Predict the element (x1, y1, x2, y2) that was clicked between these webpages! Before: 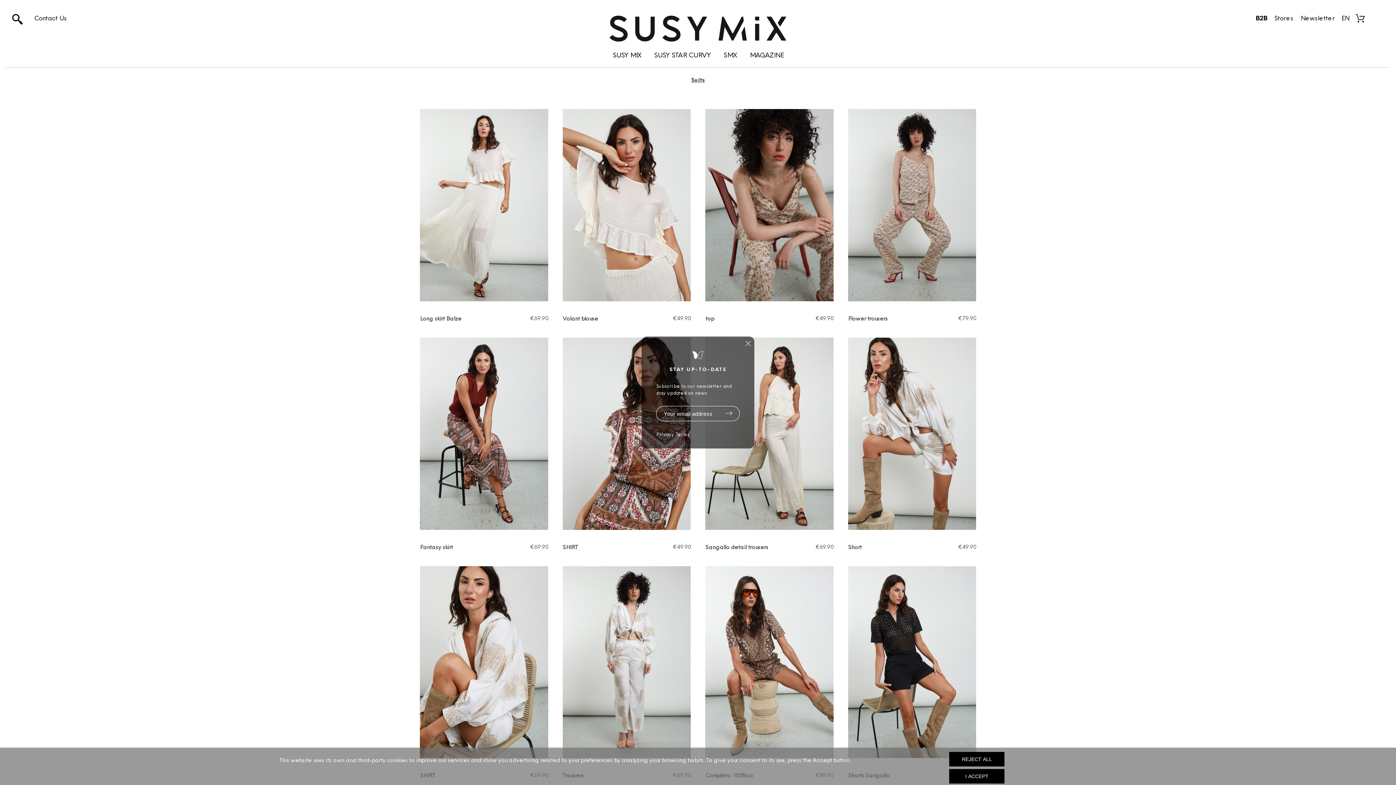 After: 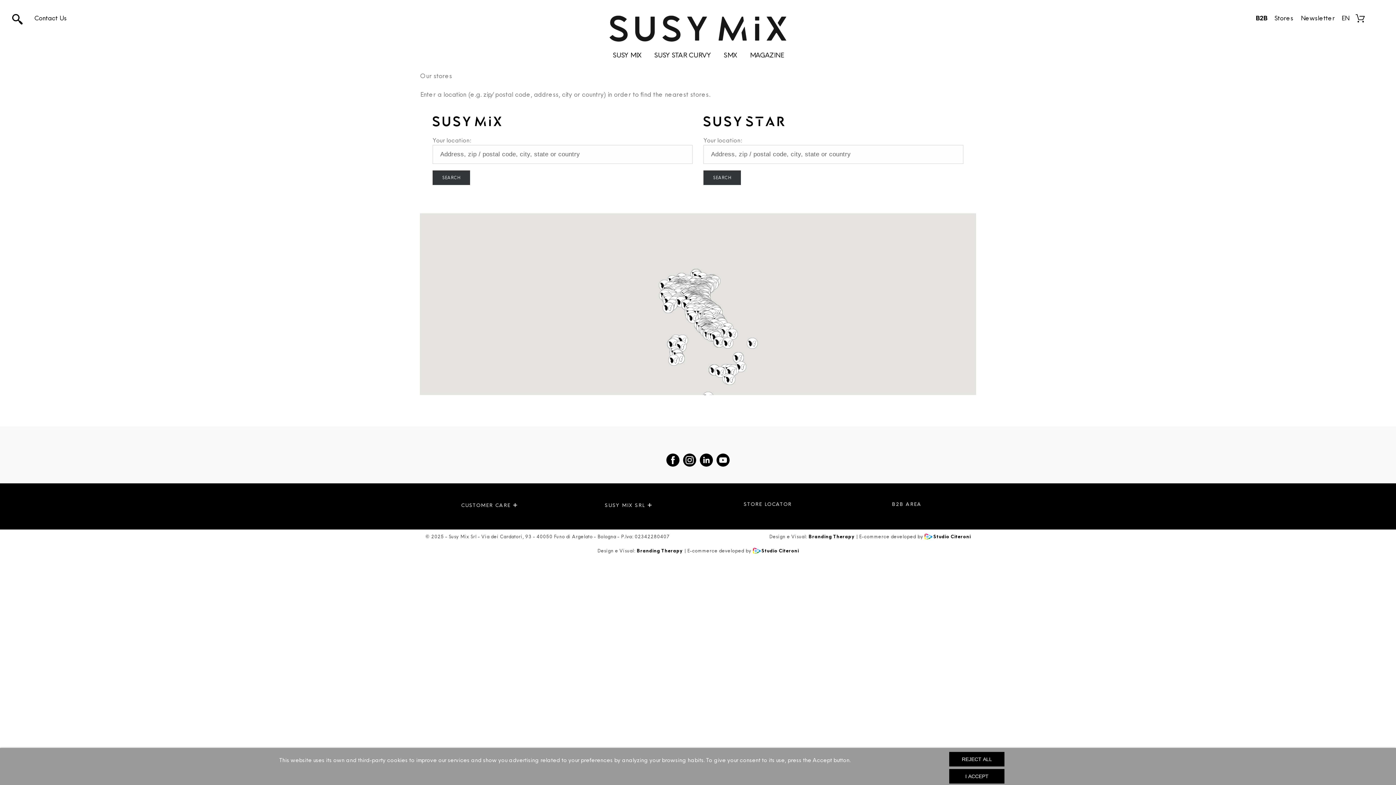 Action: bbox: (1274, 13, 1293, 22) label: Stores